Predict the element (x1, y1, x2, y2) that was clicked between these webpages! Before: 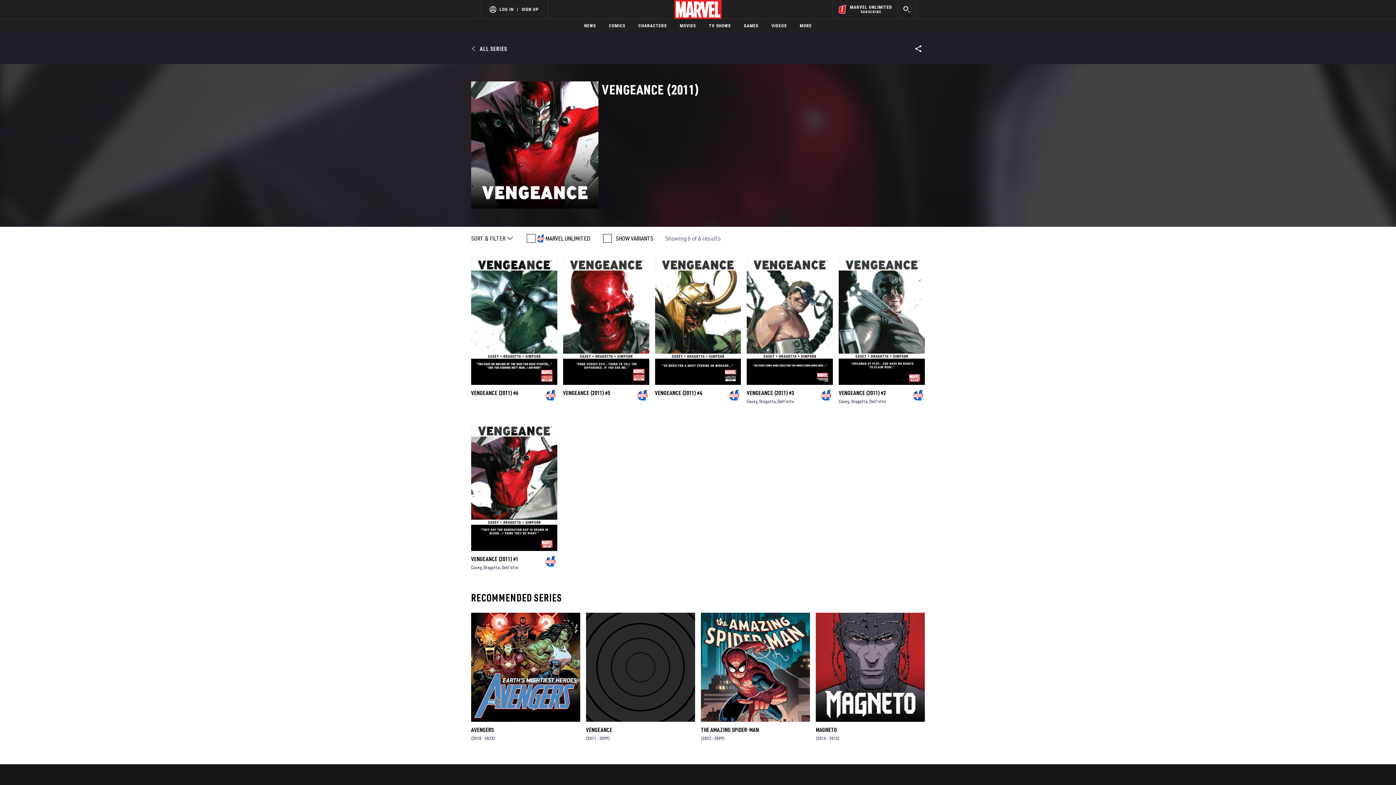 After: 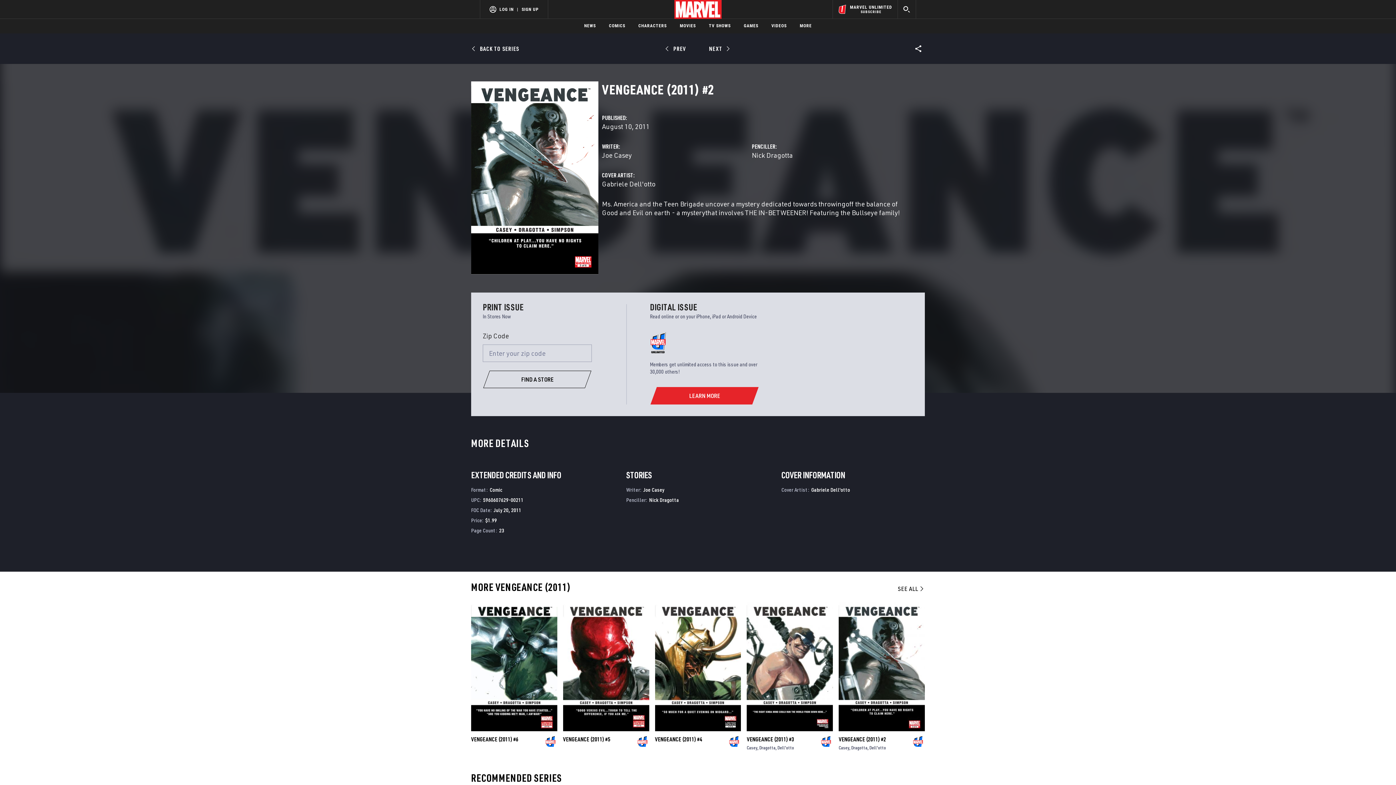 Action: bbox: (838, 281, 925, 410)